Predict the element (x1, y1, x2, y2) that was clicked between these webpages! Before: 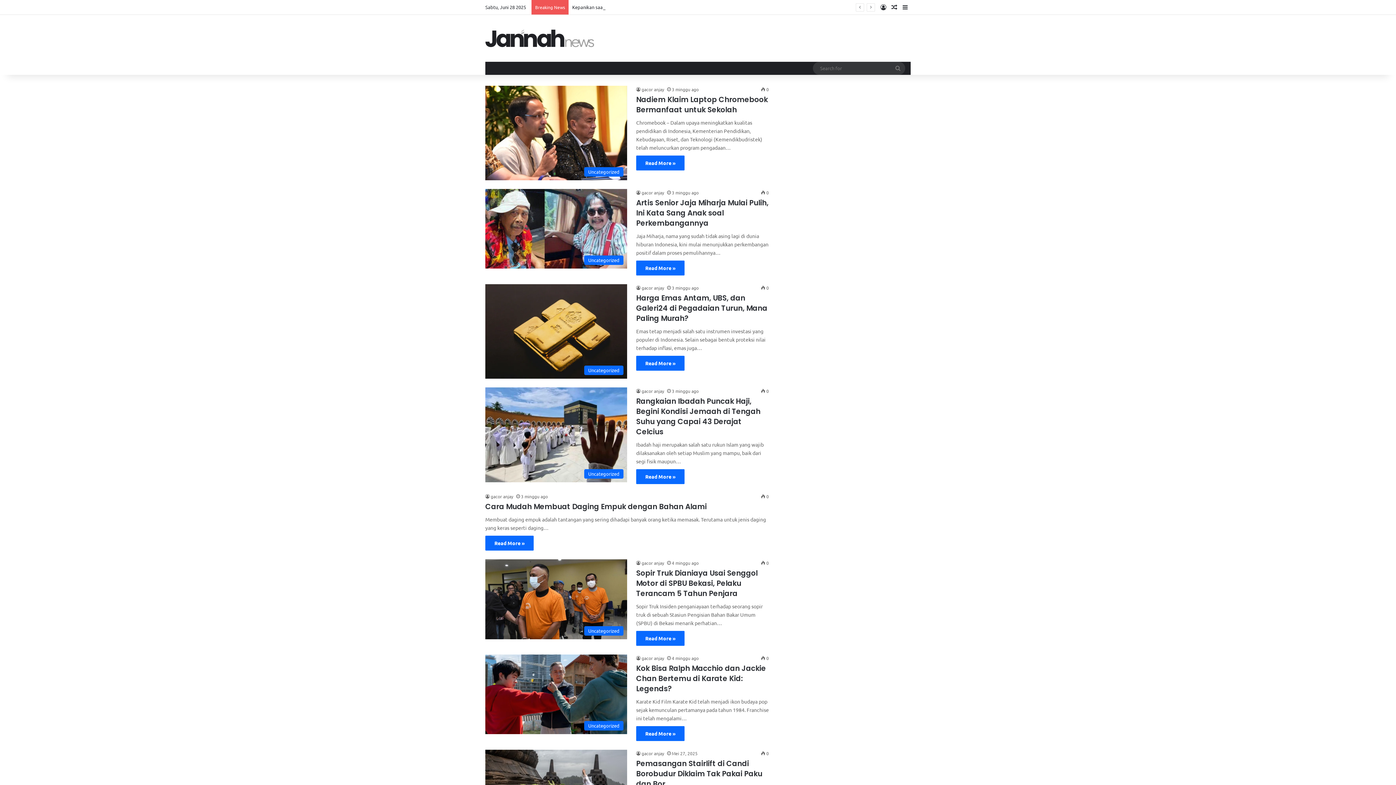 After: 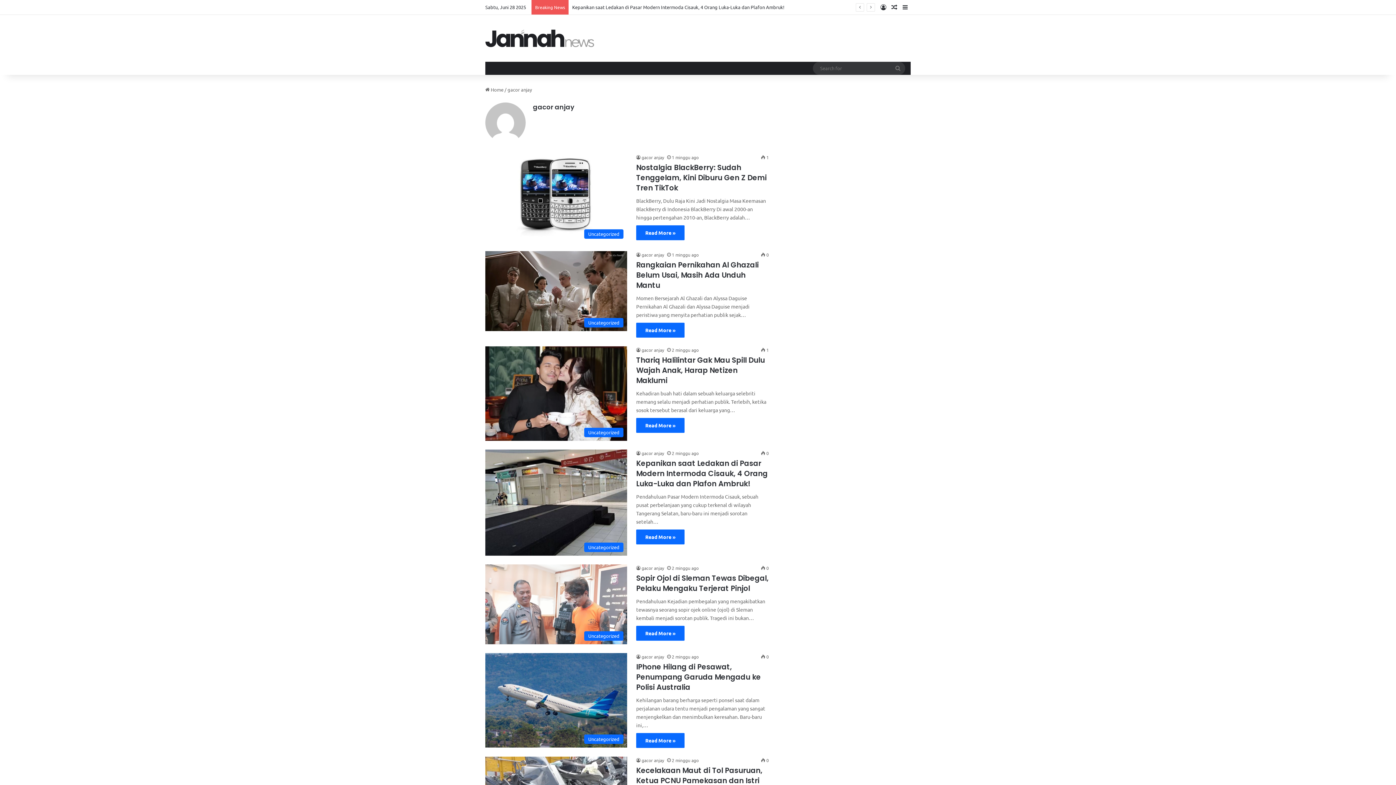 Action: bbox: (636, 189, 664, 195) label: gacor anjay